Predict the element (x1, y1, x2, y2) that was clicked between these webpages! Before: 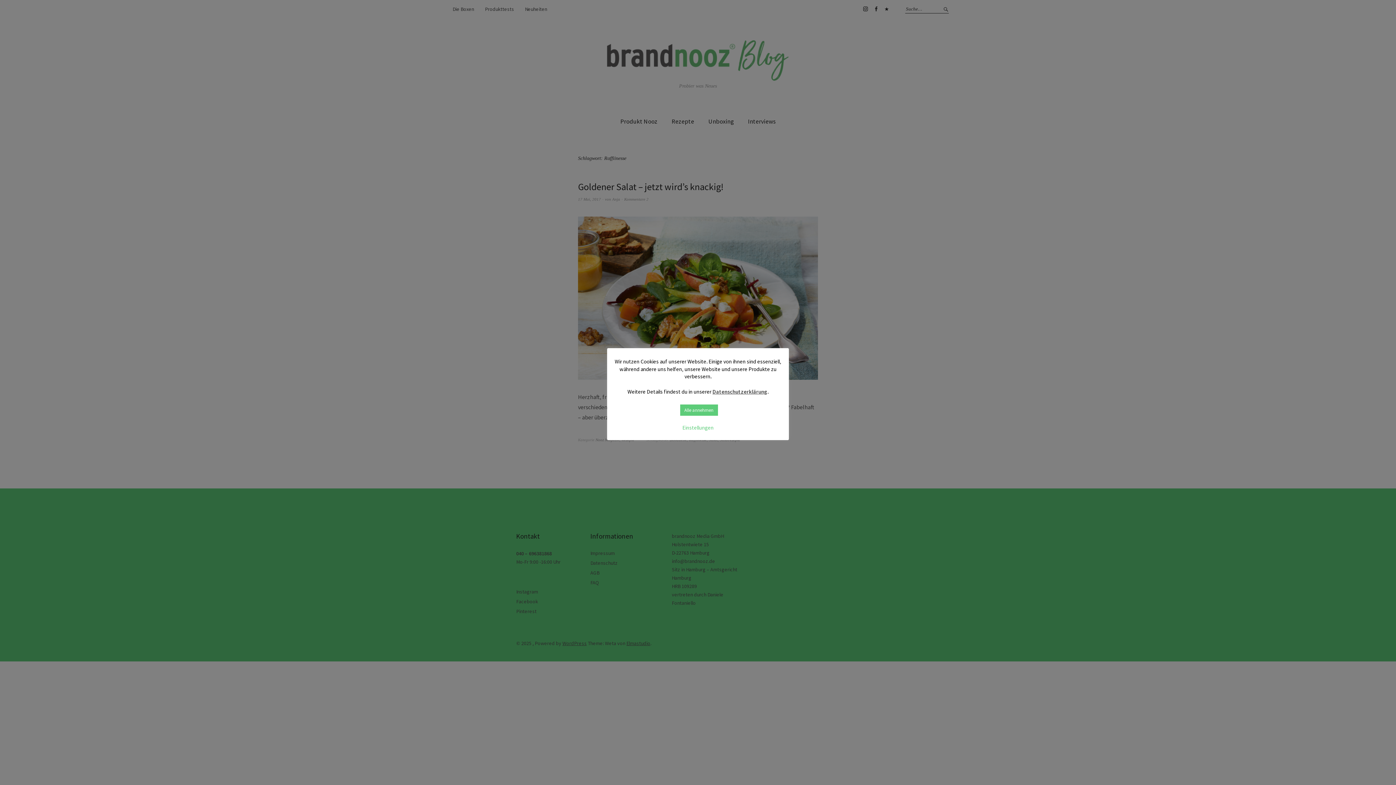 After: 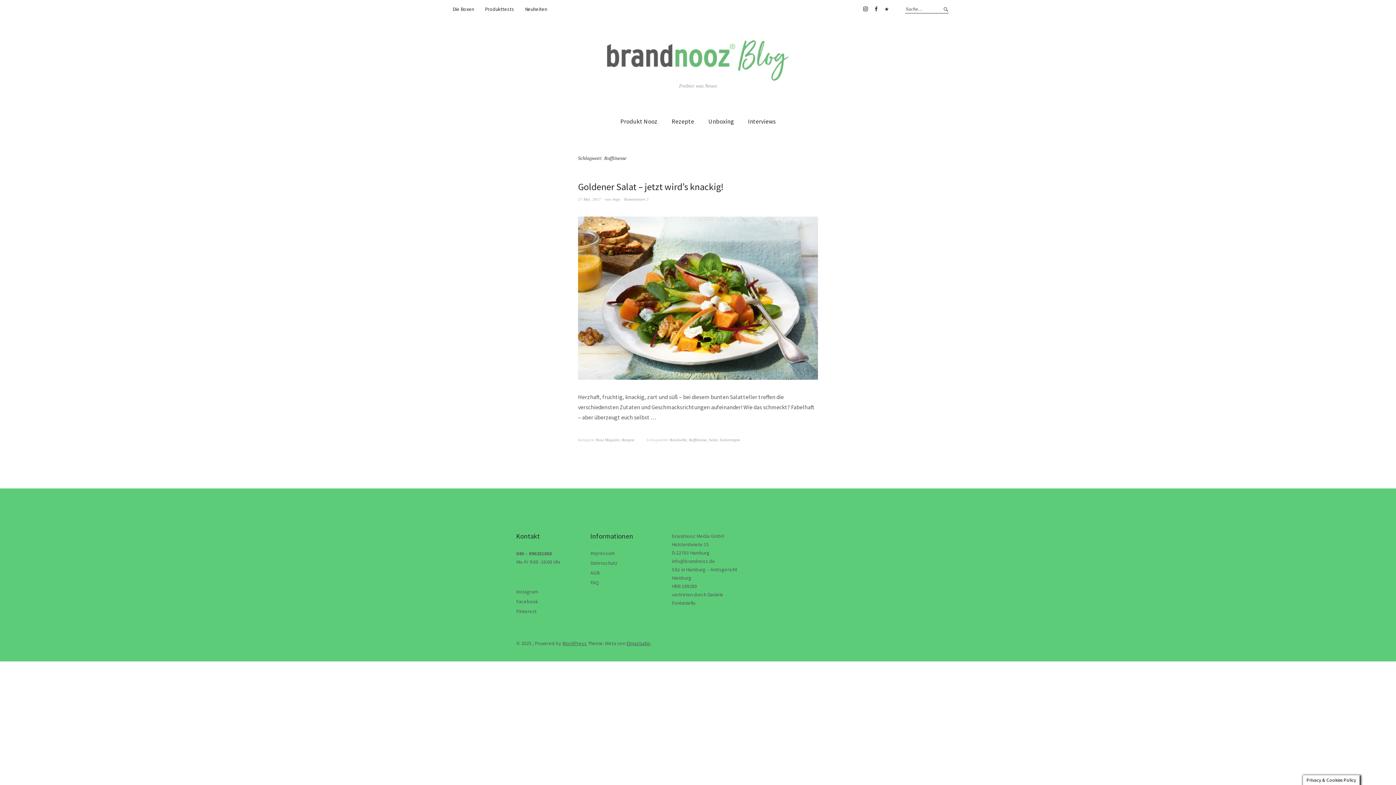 Action: bbox: (680, 404, 718, 416) label: Alle annehmen